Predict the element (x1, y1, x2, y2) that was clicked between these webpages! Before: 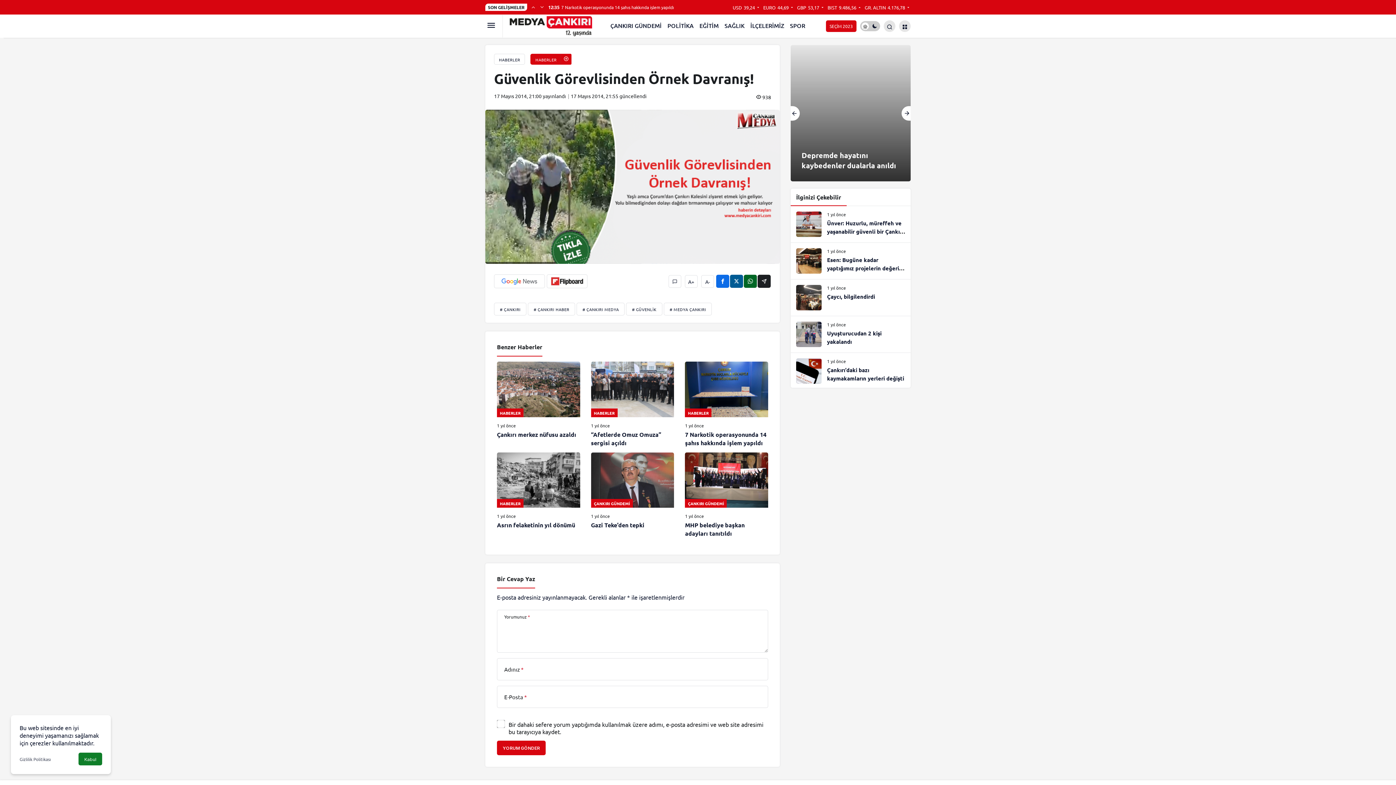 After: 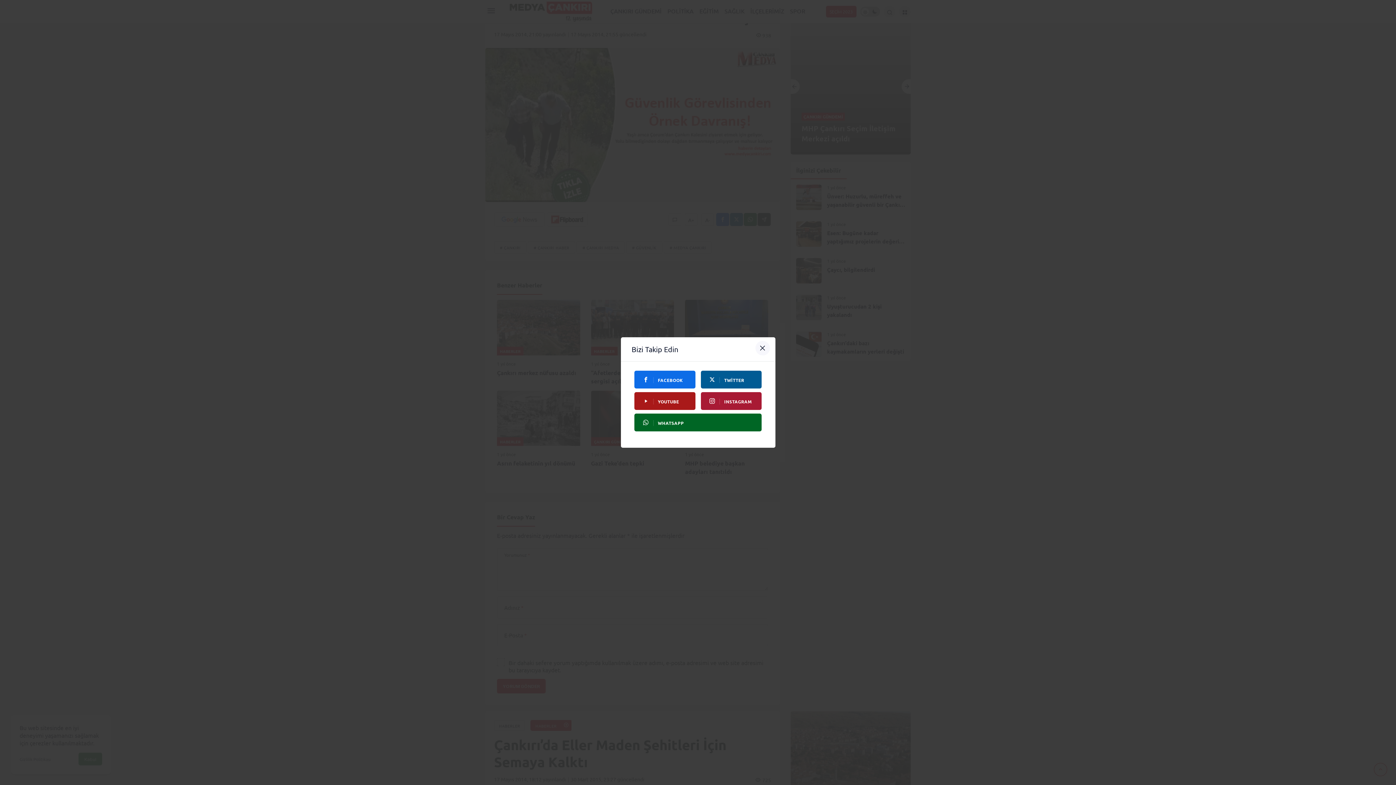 Action: bbox: (668, 275, 681, 287)